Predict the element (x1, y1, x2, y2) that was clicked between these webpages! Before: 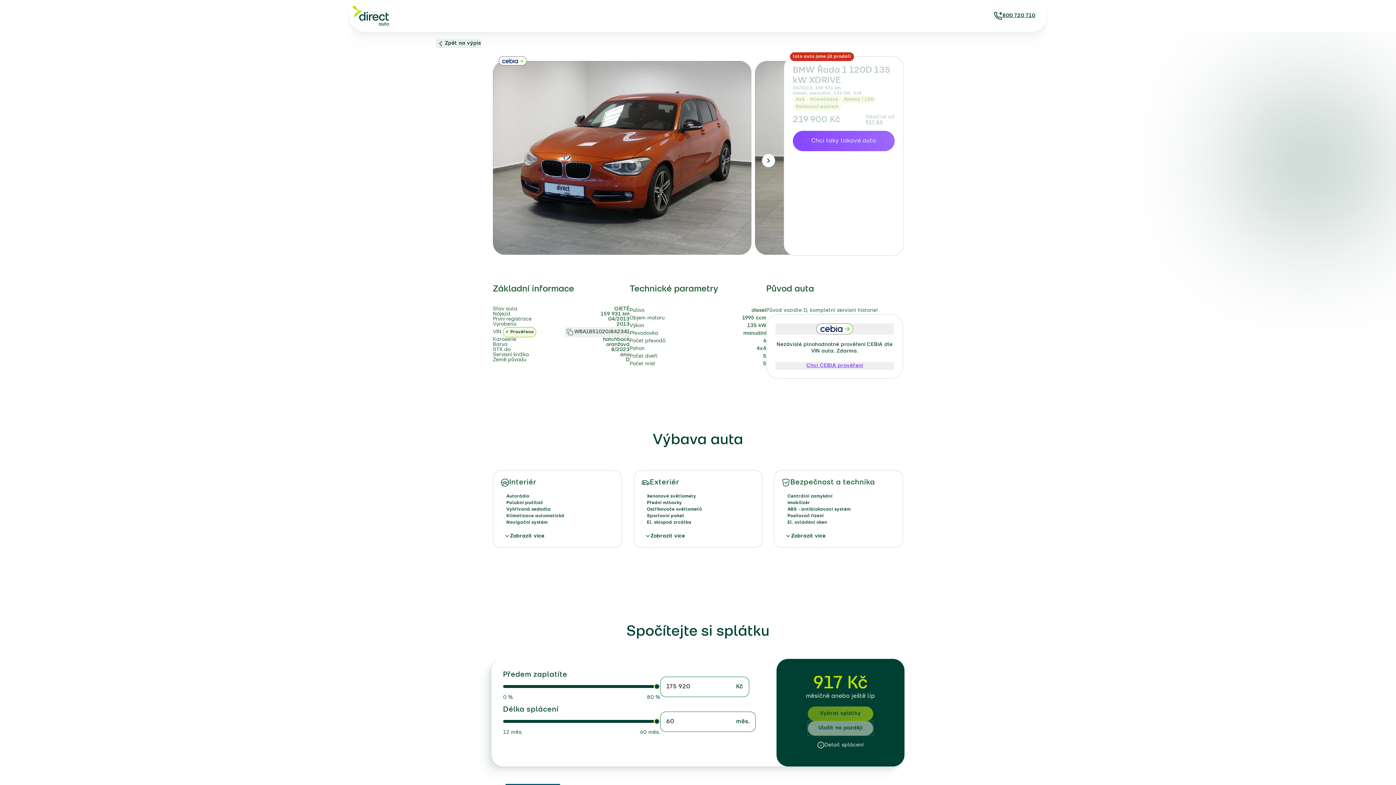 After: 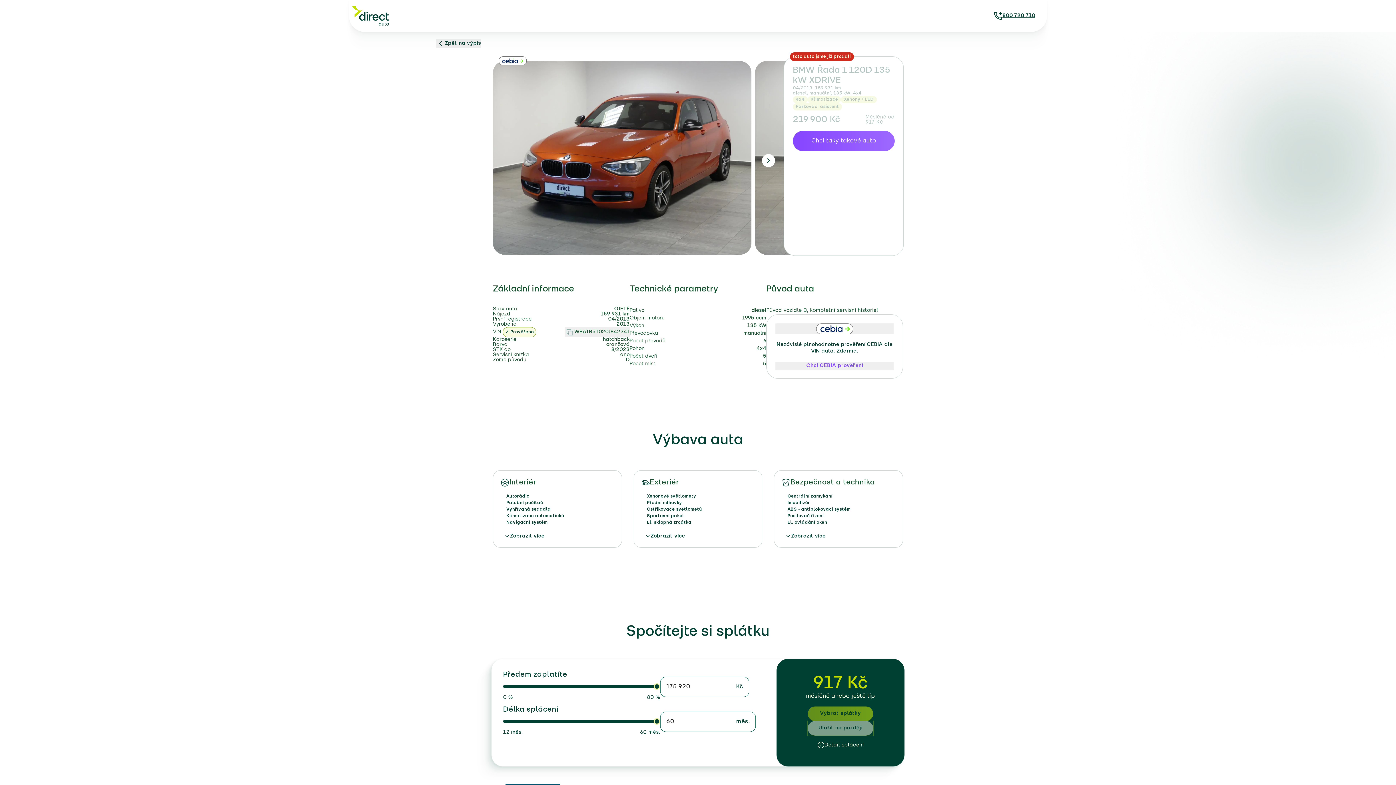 Action: label: Chci CEBIA prověření bbox: (775, 362, 894, 369)